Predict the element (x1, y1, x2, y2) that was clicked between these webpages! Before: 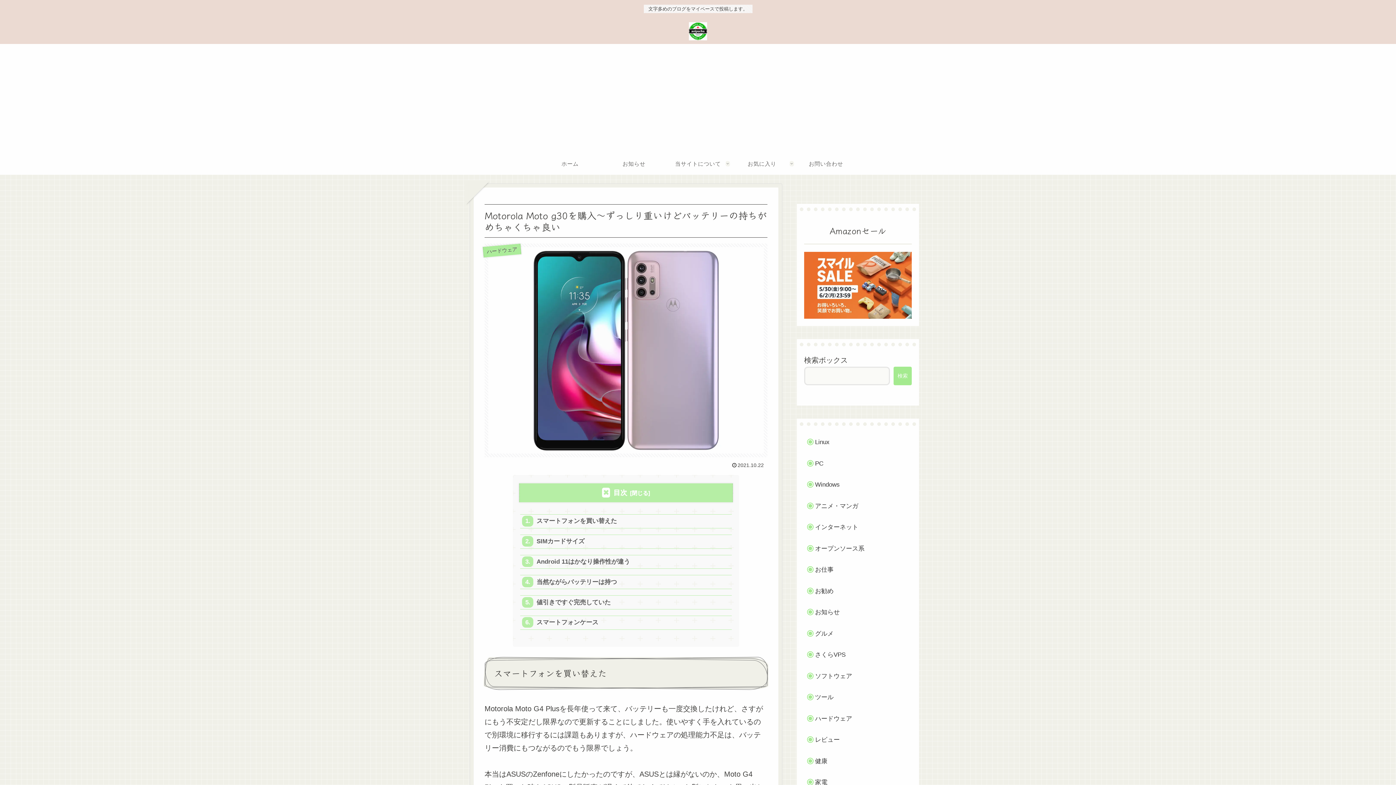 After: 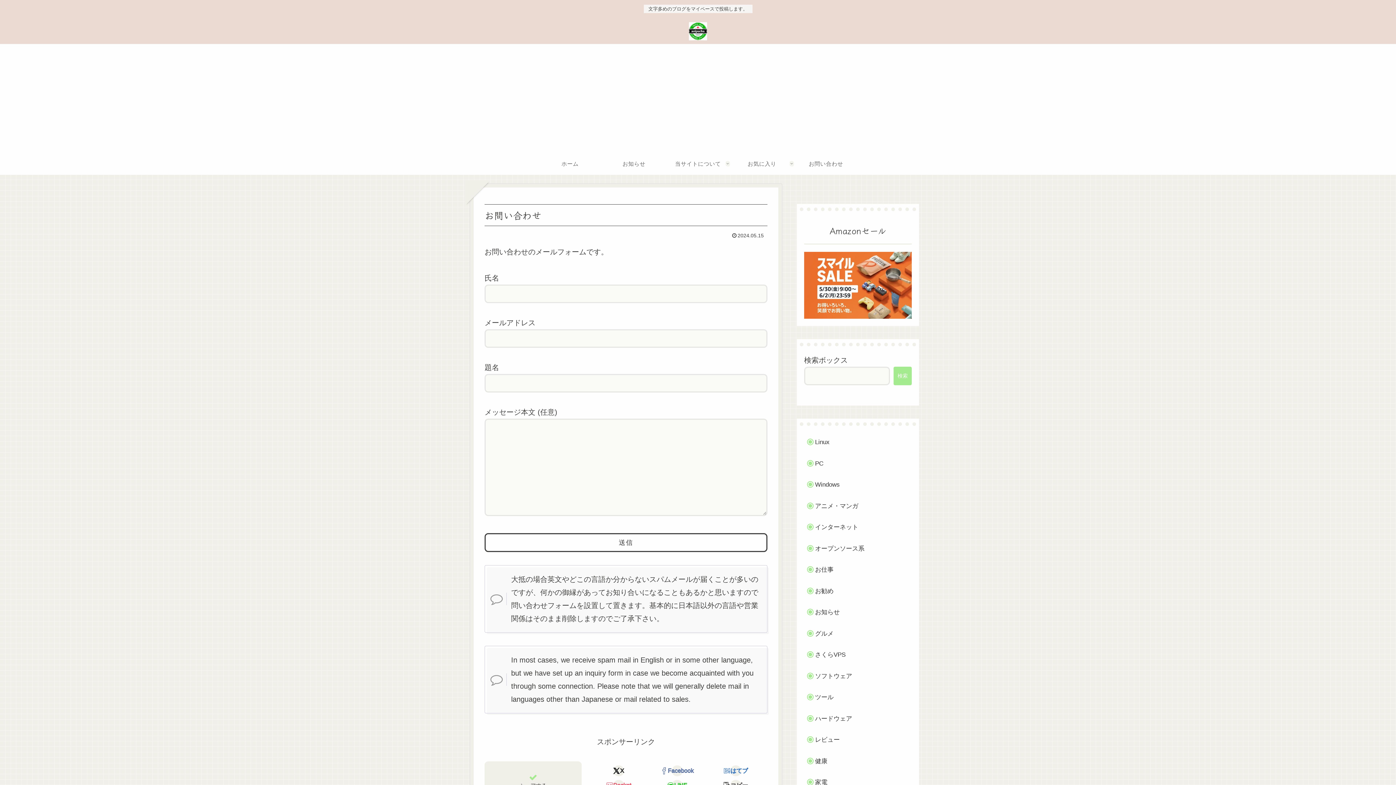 Action: bbox: (794, 152, 858, 174) label: お問い合わせ